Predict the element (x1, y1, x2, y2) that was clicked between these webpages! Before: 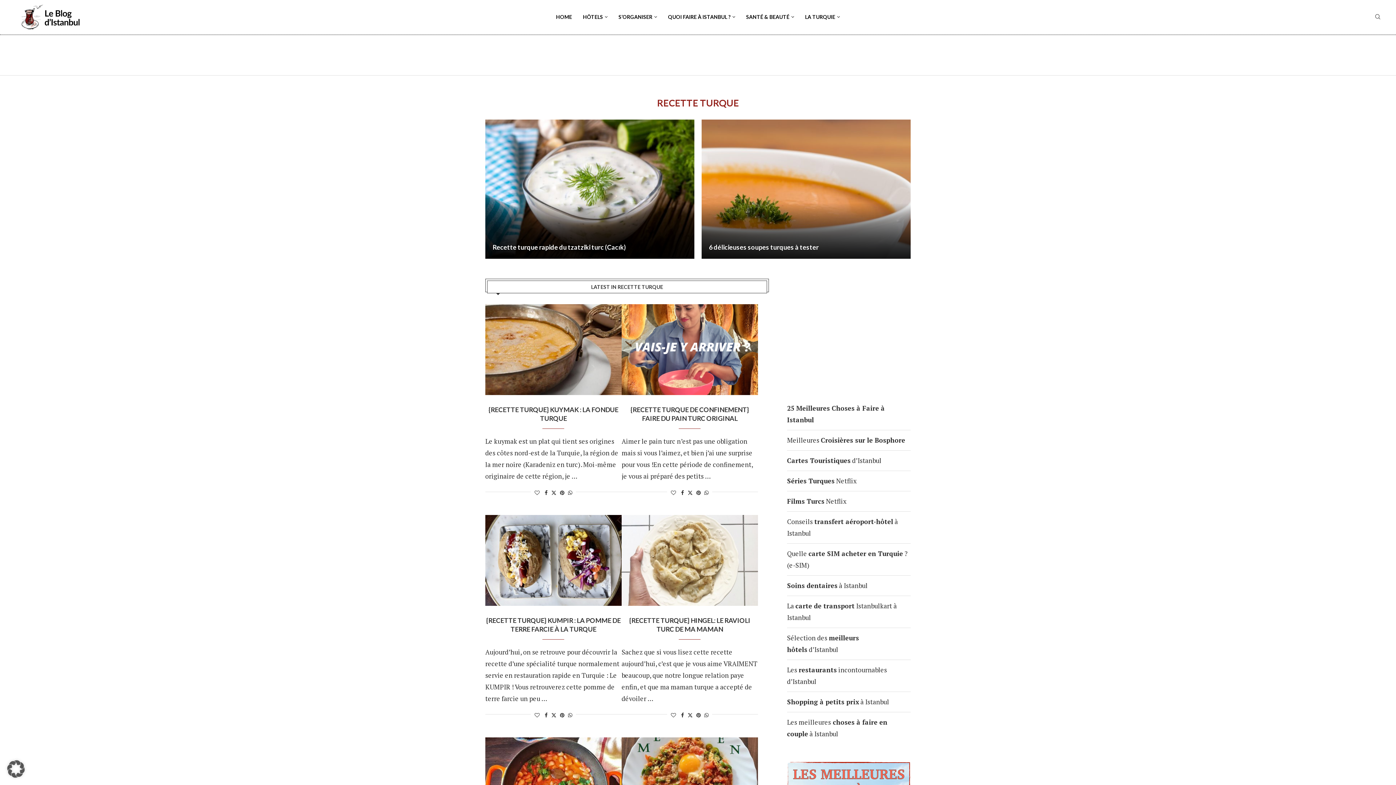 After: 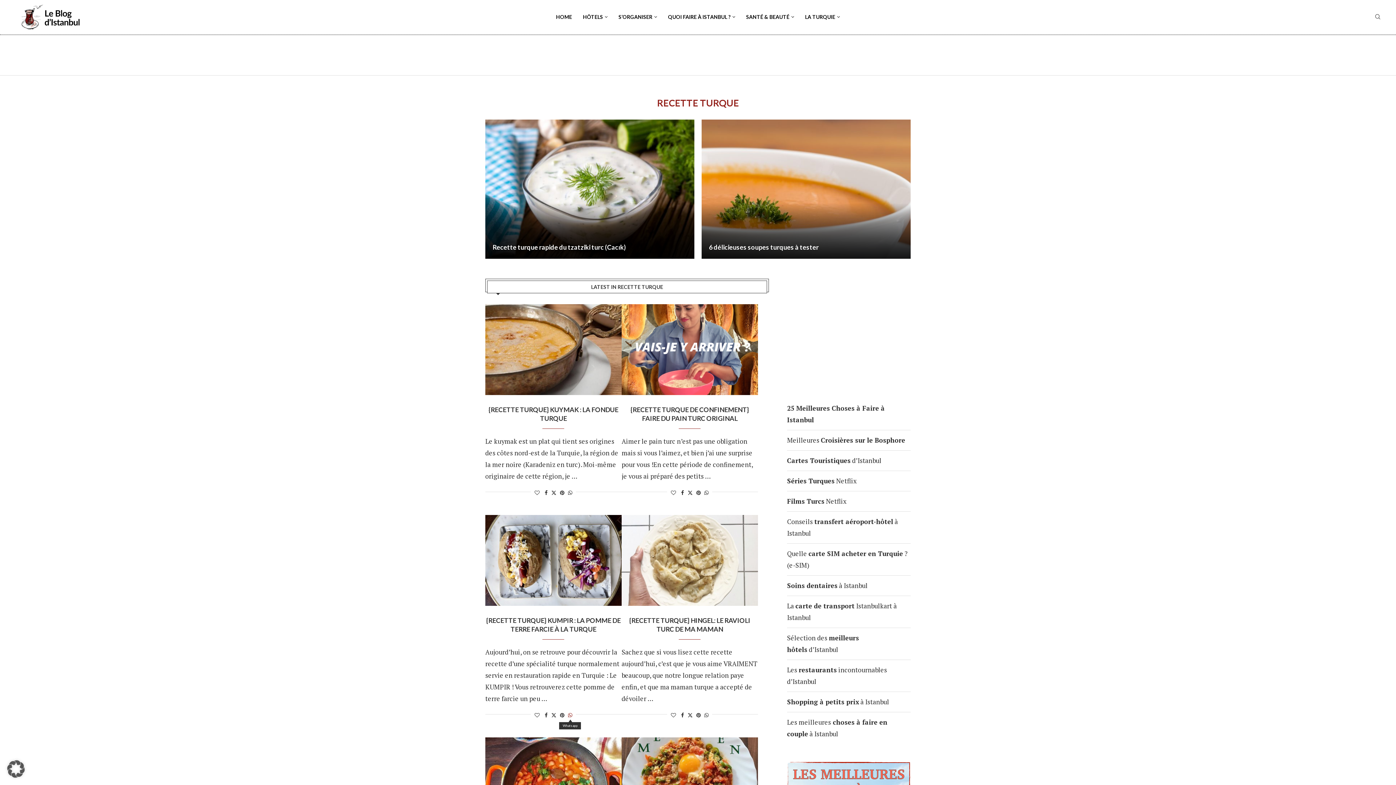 Action: bbox: (568, 711, 572, 718) label: Share on Whatsapp